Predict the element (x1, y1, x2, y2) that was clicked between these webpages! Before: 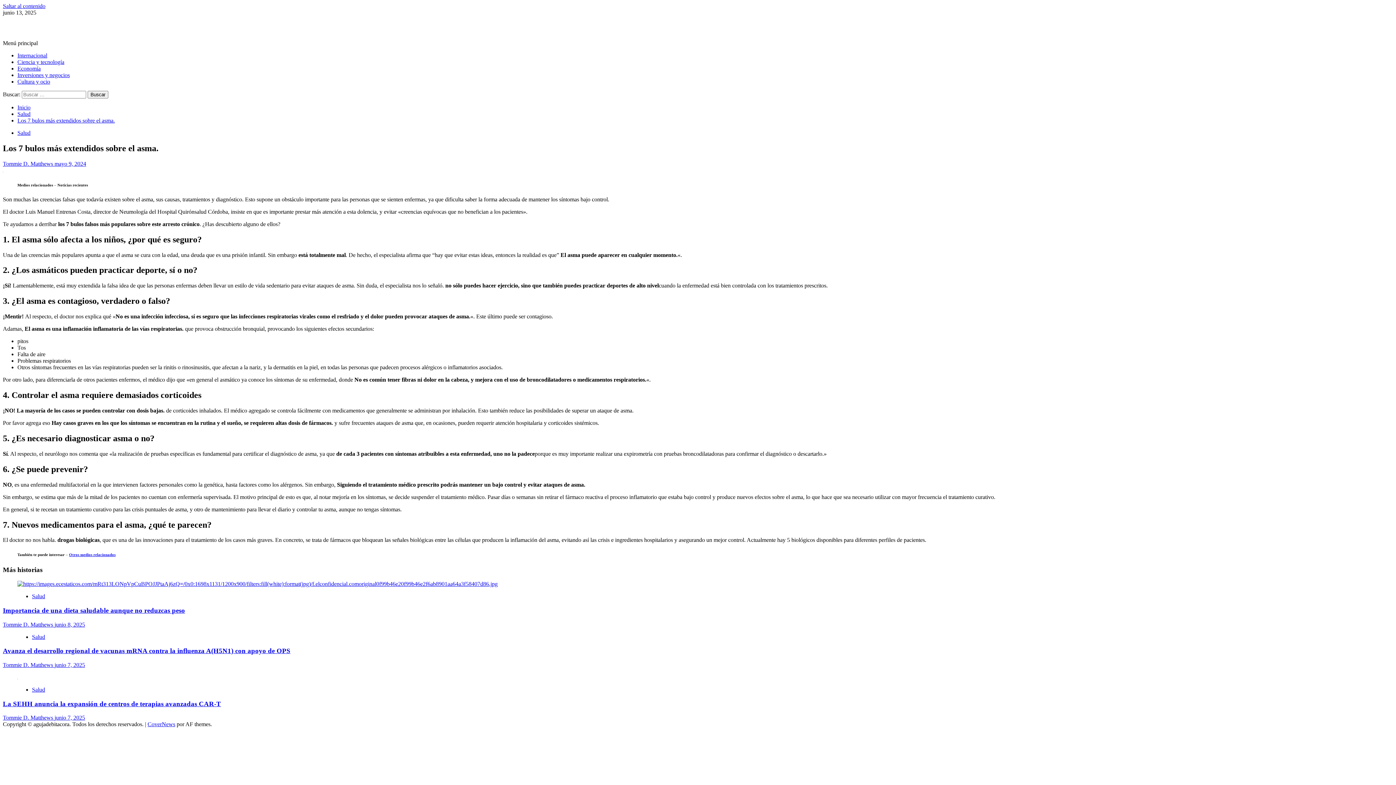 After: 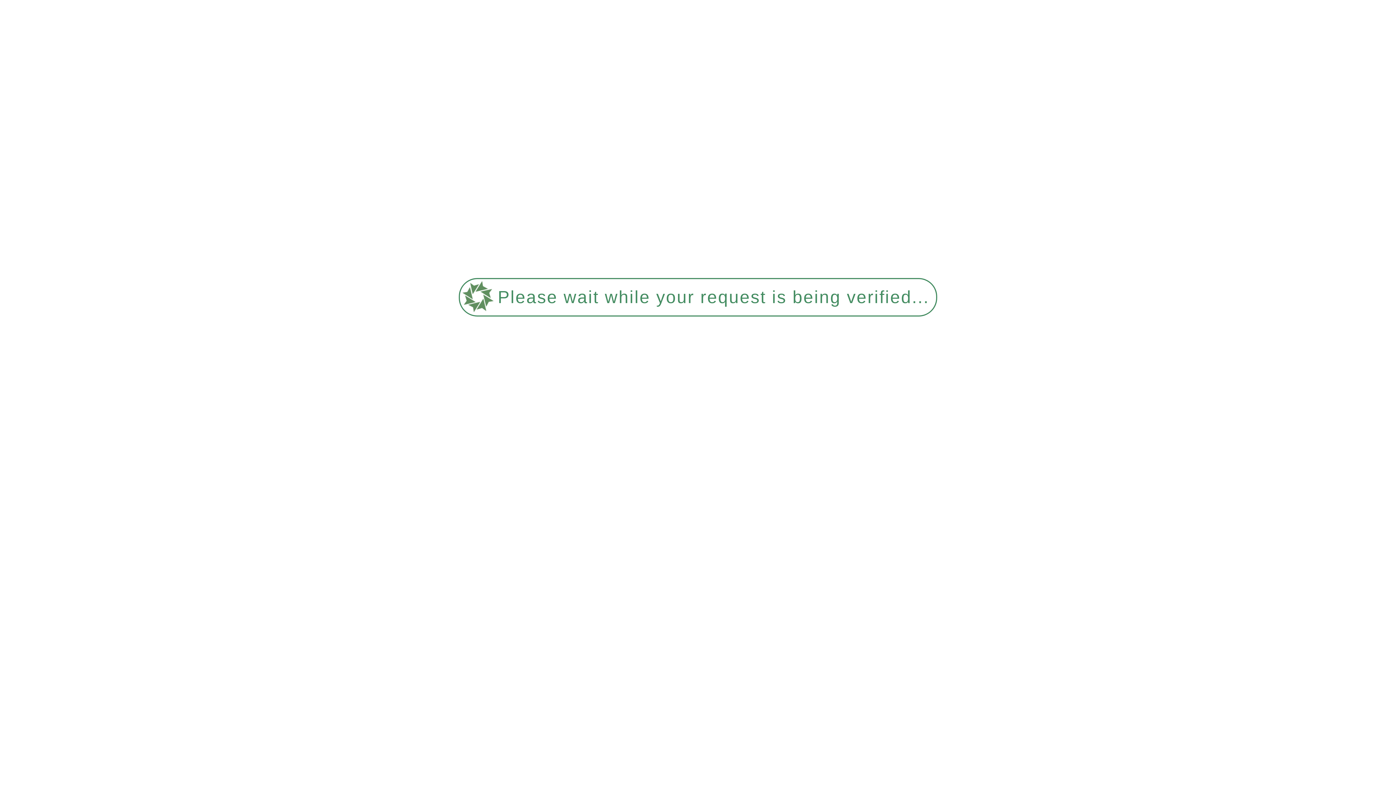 Action: label: Tommie D. Matthews  bbox: (2, 621, 54, 627)